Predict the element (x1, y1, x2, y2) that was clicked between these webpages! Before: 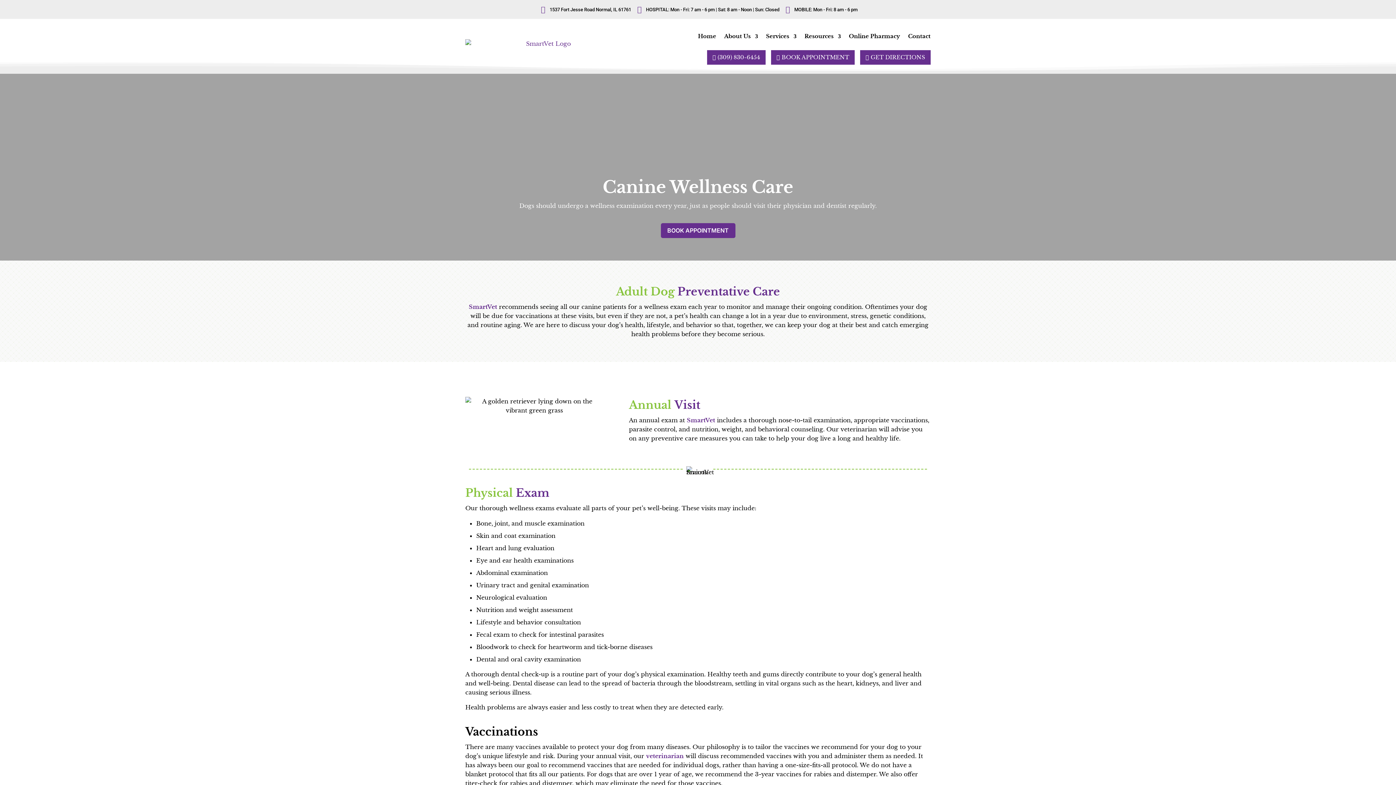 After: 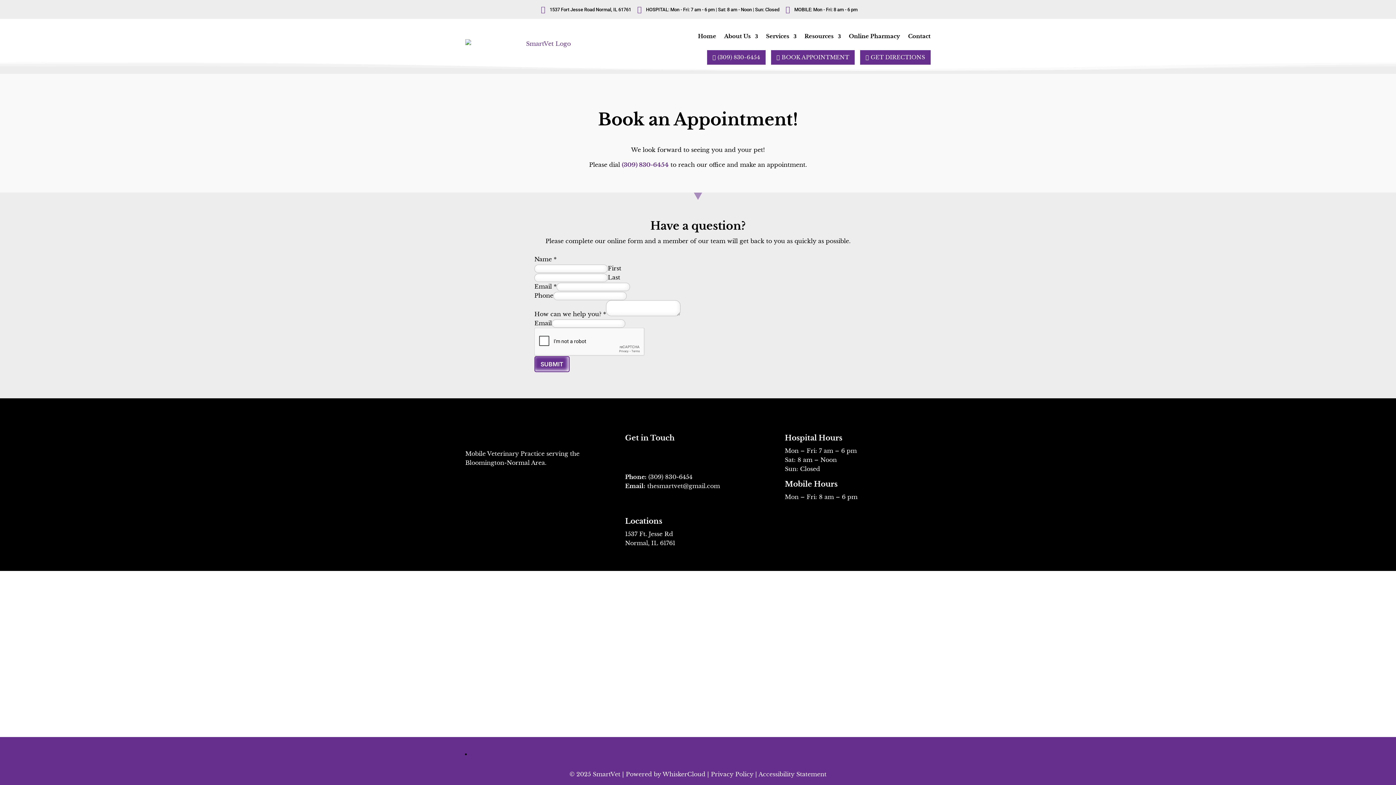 Action: bbox: (776, 53, 849, 61) label: 
BOOK APPOINTMENT